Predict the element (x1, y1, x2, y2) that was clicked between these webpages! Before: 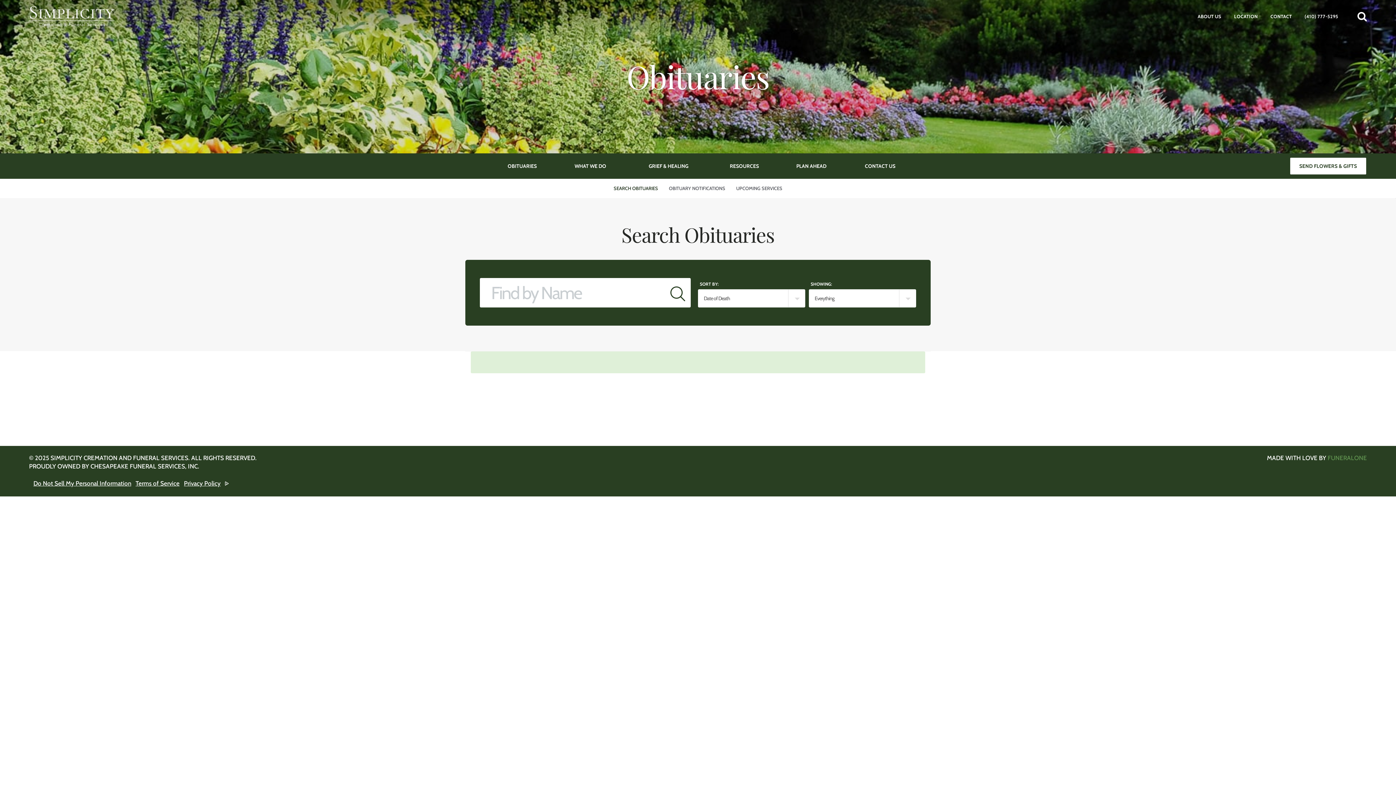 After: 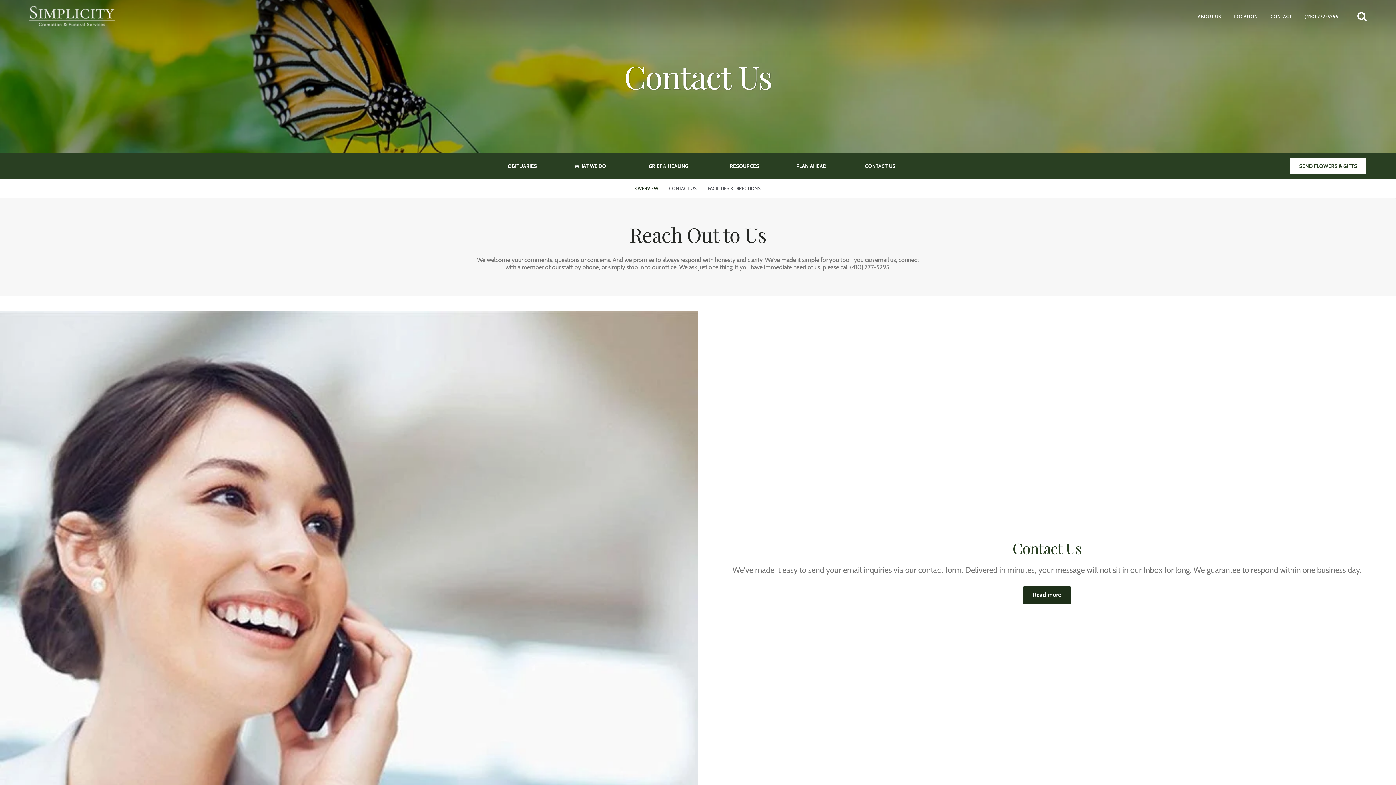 Action: bbox: (845, 153, 914, 178) label: CONTACT US